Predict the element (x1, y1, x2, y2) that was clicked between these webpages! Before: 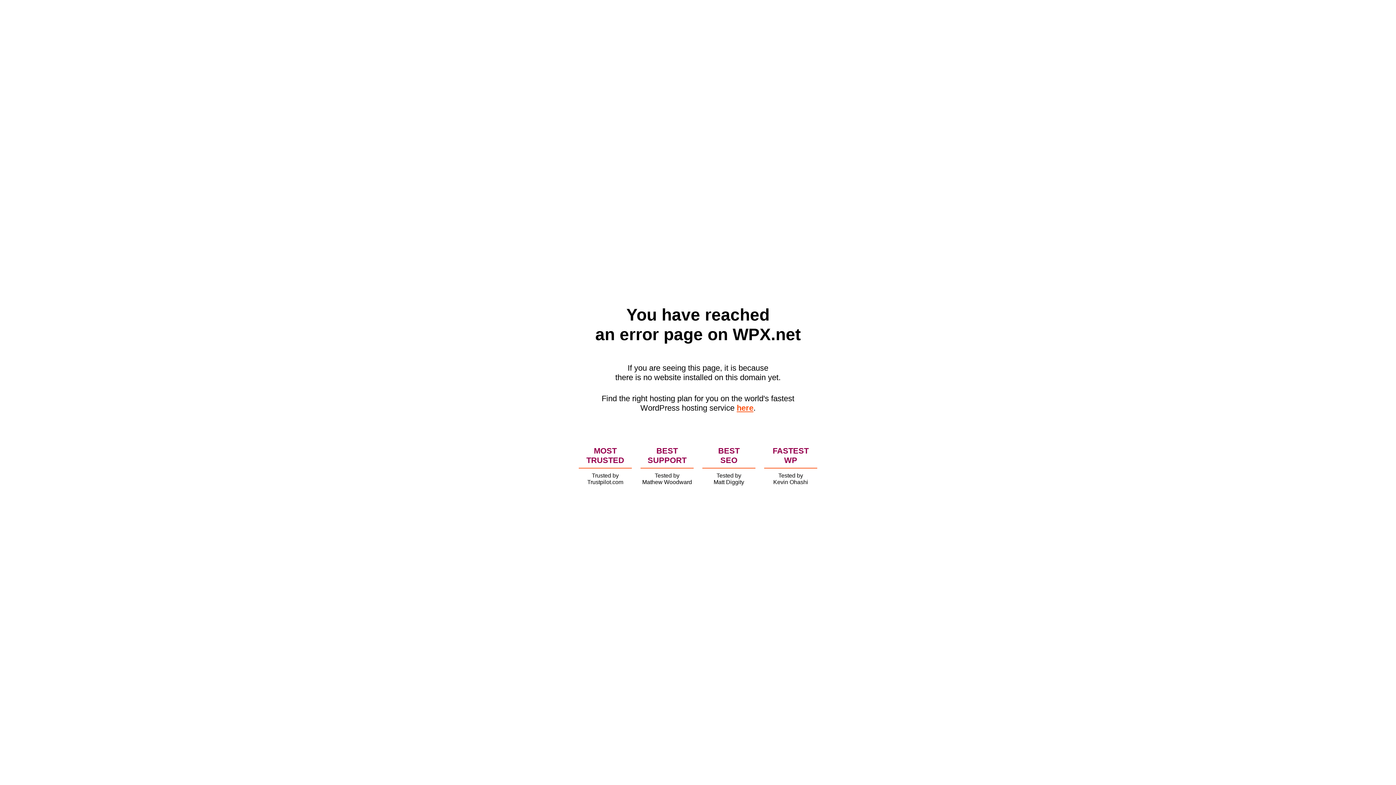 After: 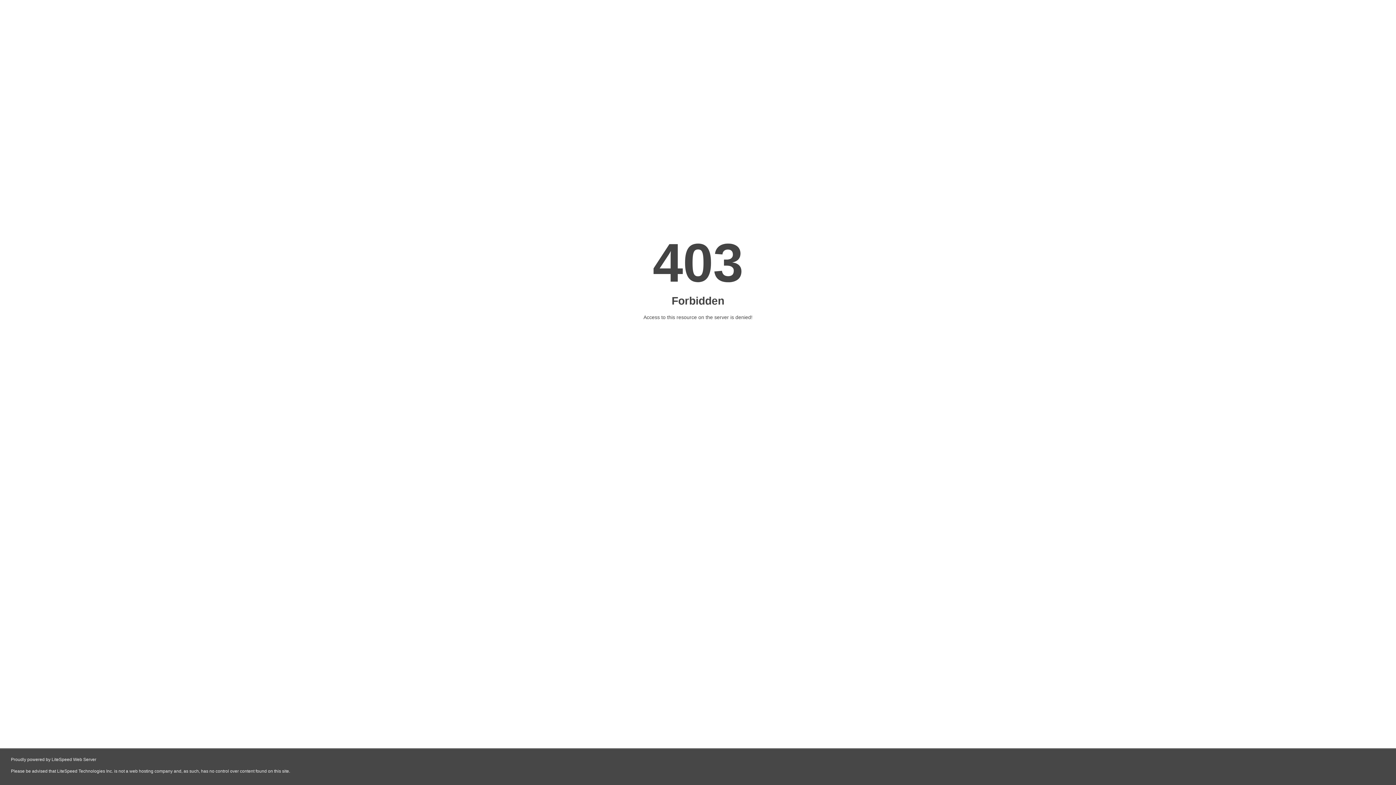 Action: label: here bbox: (736, 403, 753, 412)